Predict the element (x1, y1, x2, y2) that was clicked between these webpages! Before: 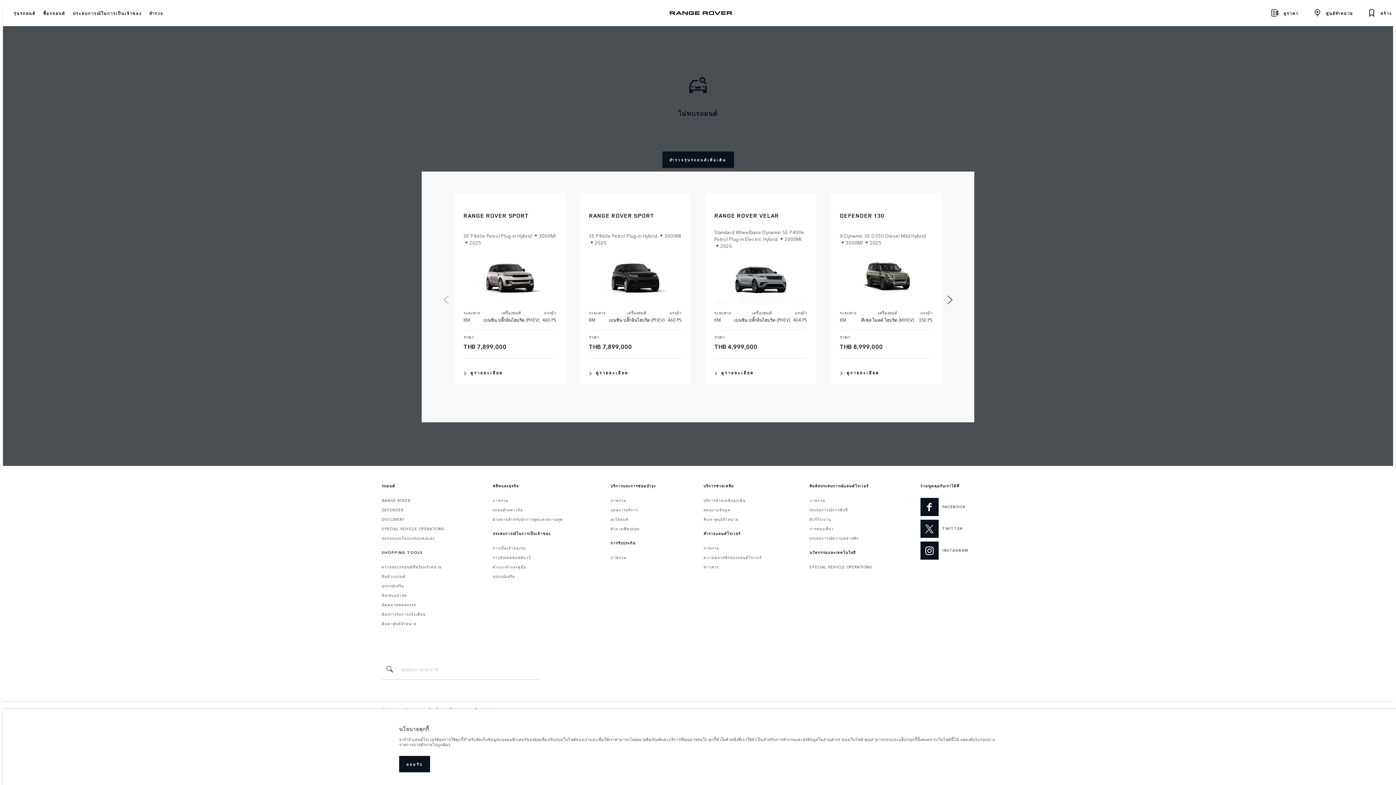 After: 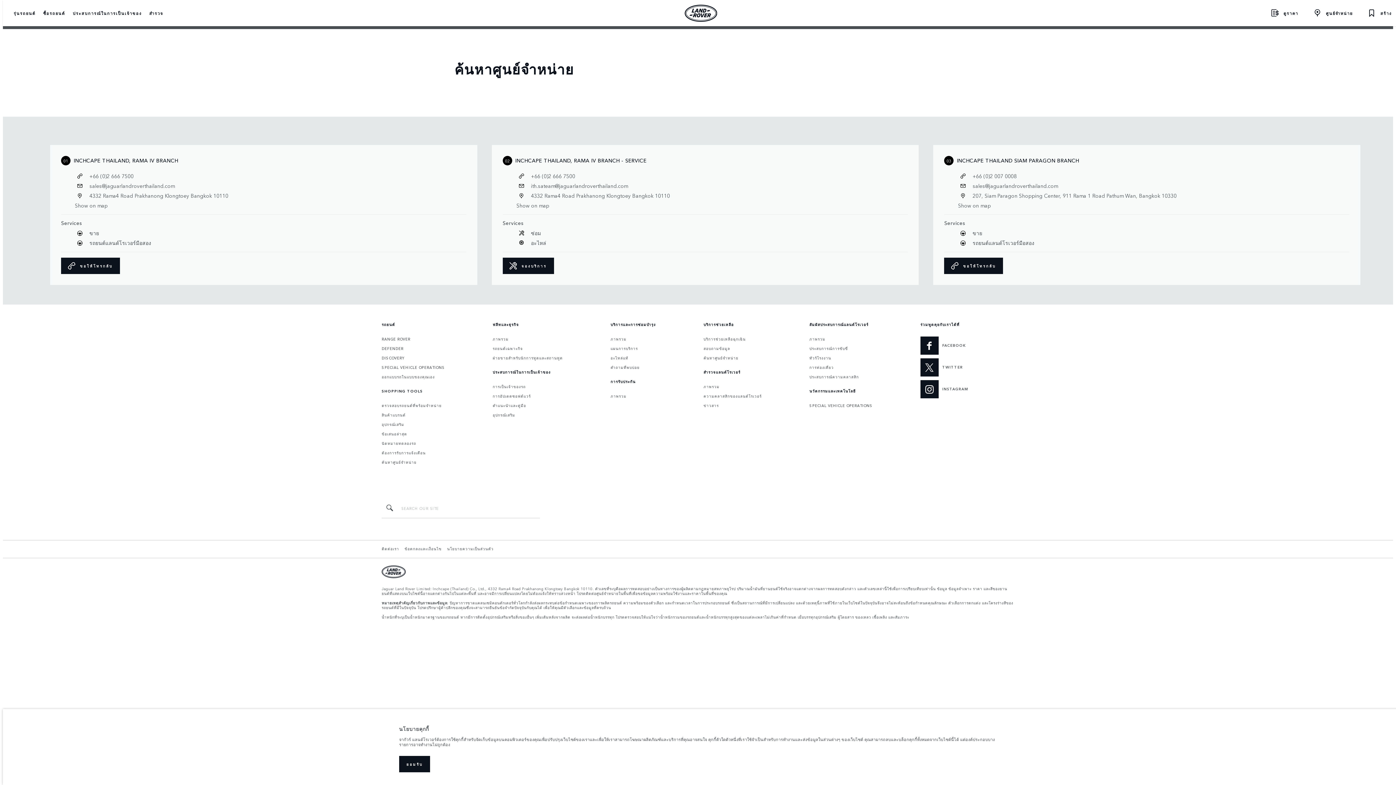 Action: bbox: (381, 621, 416, 626) label: ค้นหาศูนย์จำหน่าย